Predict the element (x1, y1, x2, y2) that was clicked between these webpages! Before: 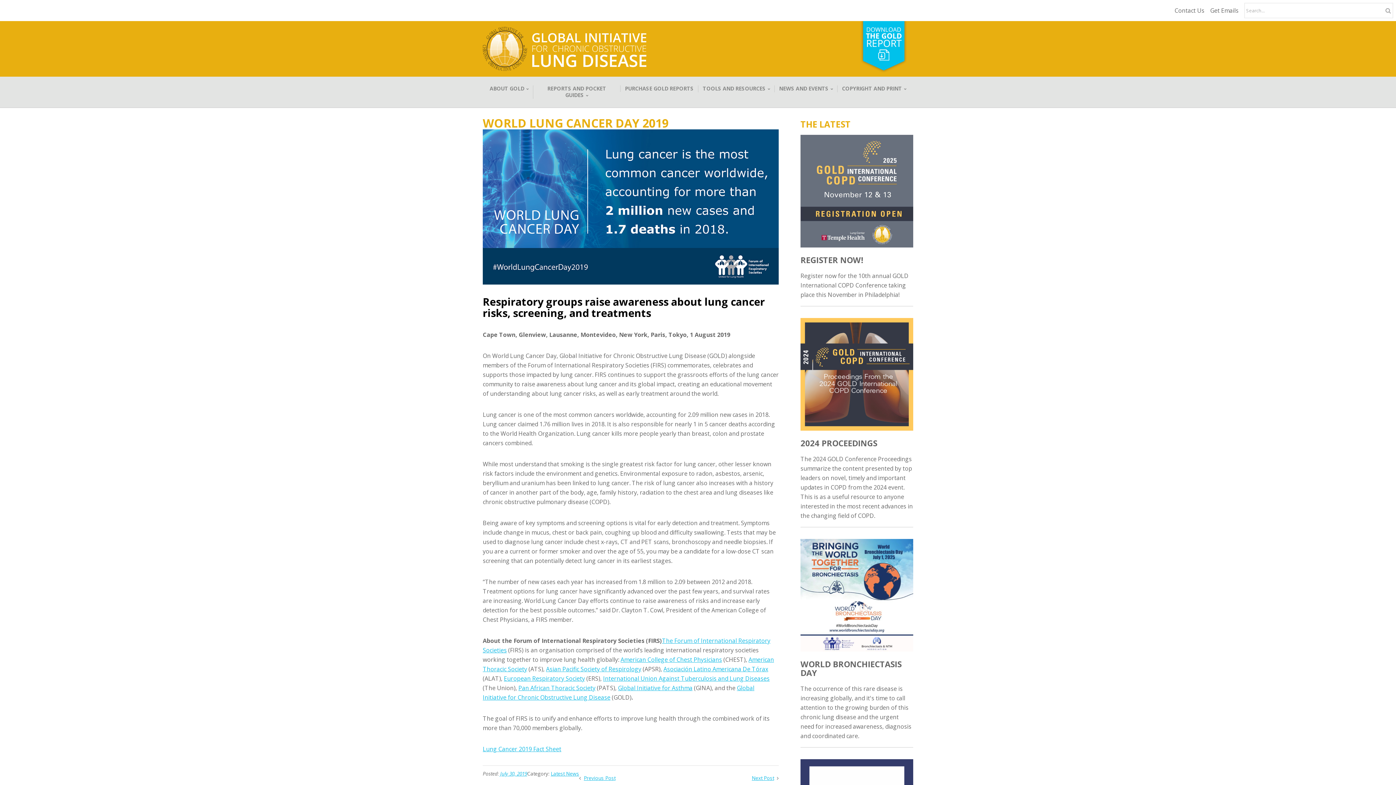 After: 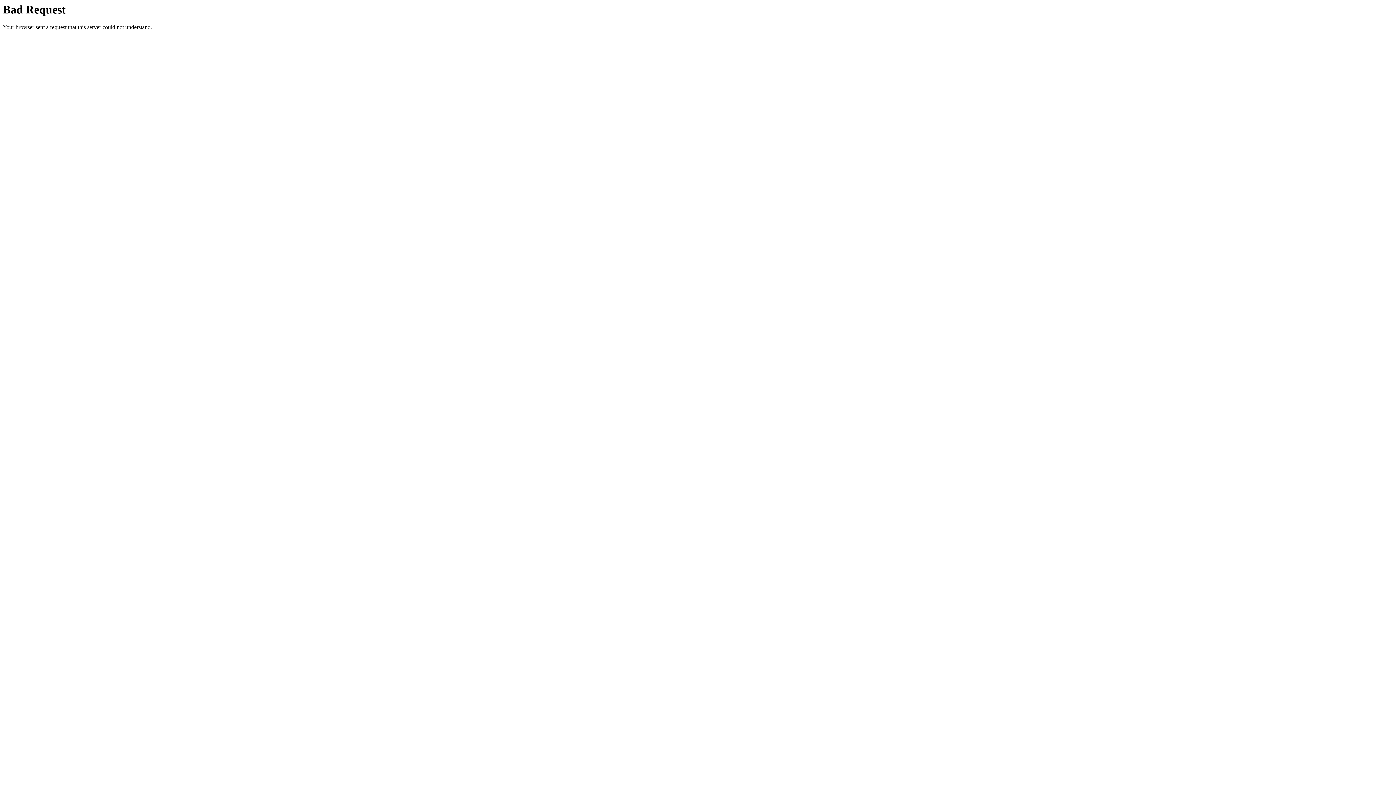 Action: label: Global Initiative for Asthma bbox: (618, 684, 692, 692)